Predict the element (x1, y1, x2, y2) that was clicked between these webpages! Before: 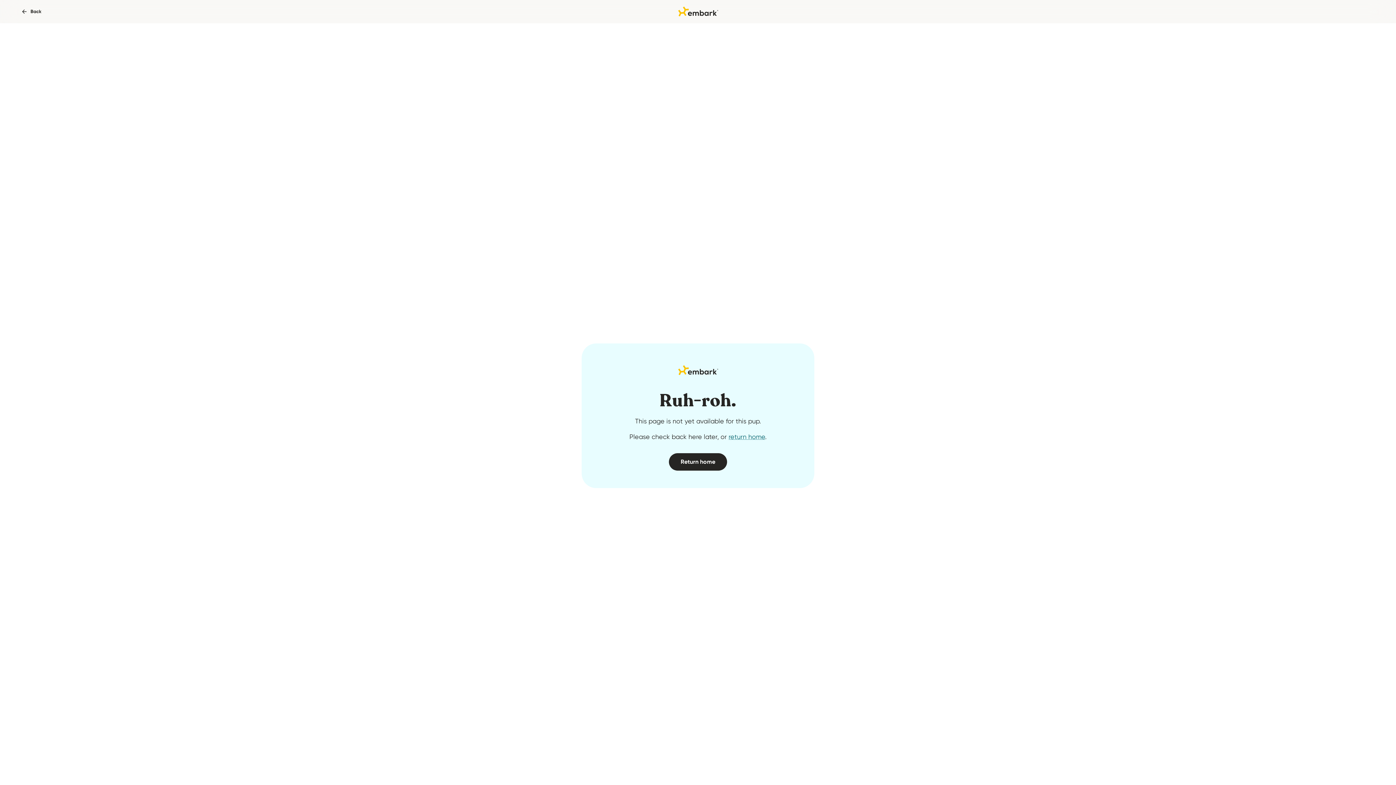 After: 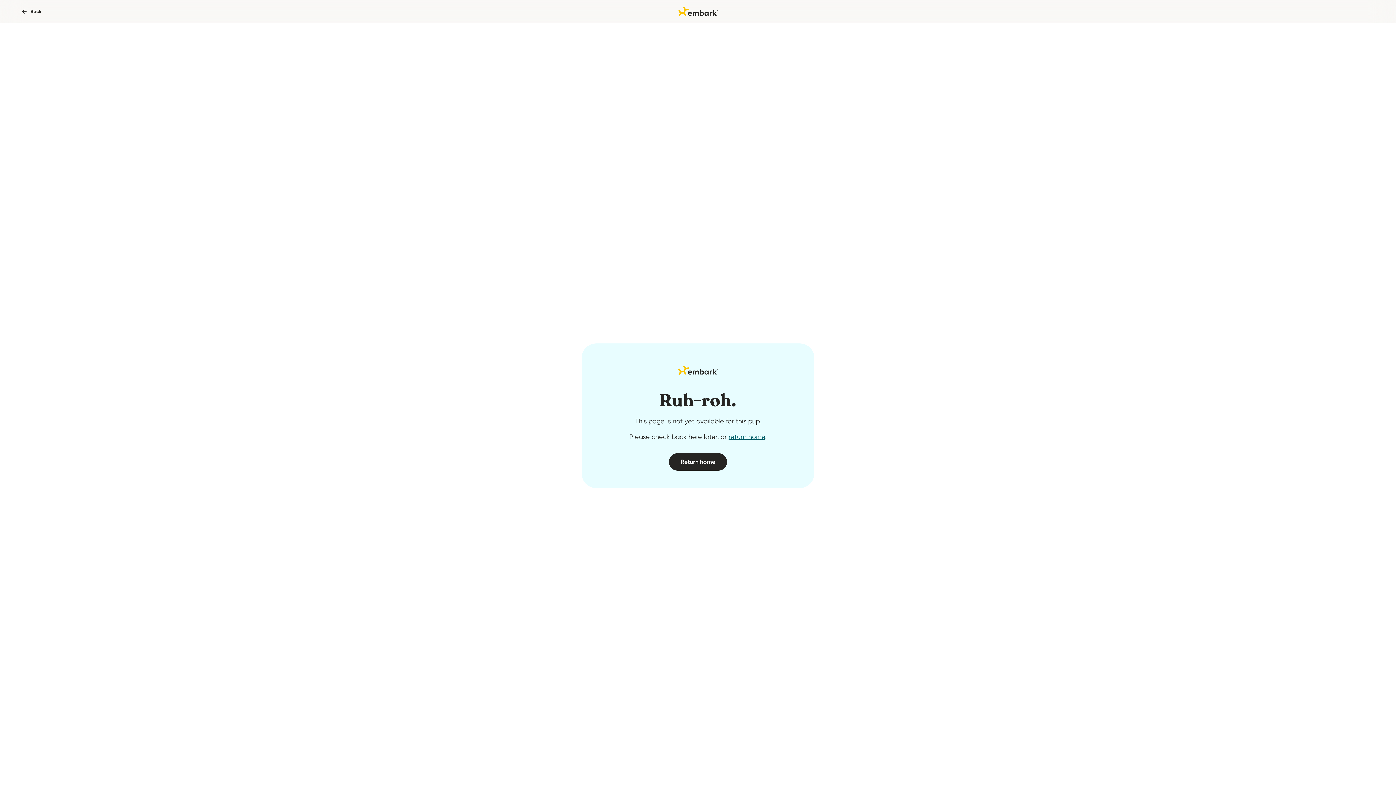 Action: bbox: (728, 433, 765, 440) label: return home